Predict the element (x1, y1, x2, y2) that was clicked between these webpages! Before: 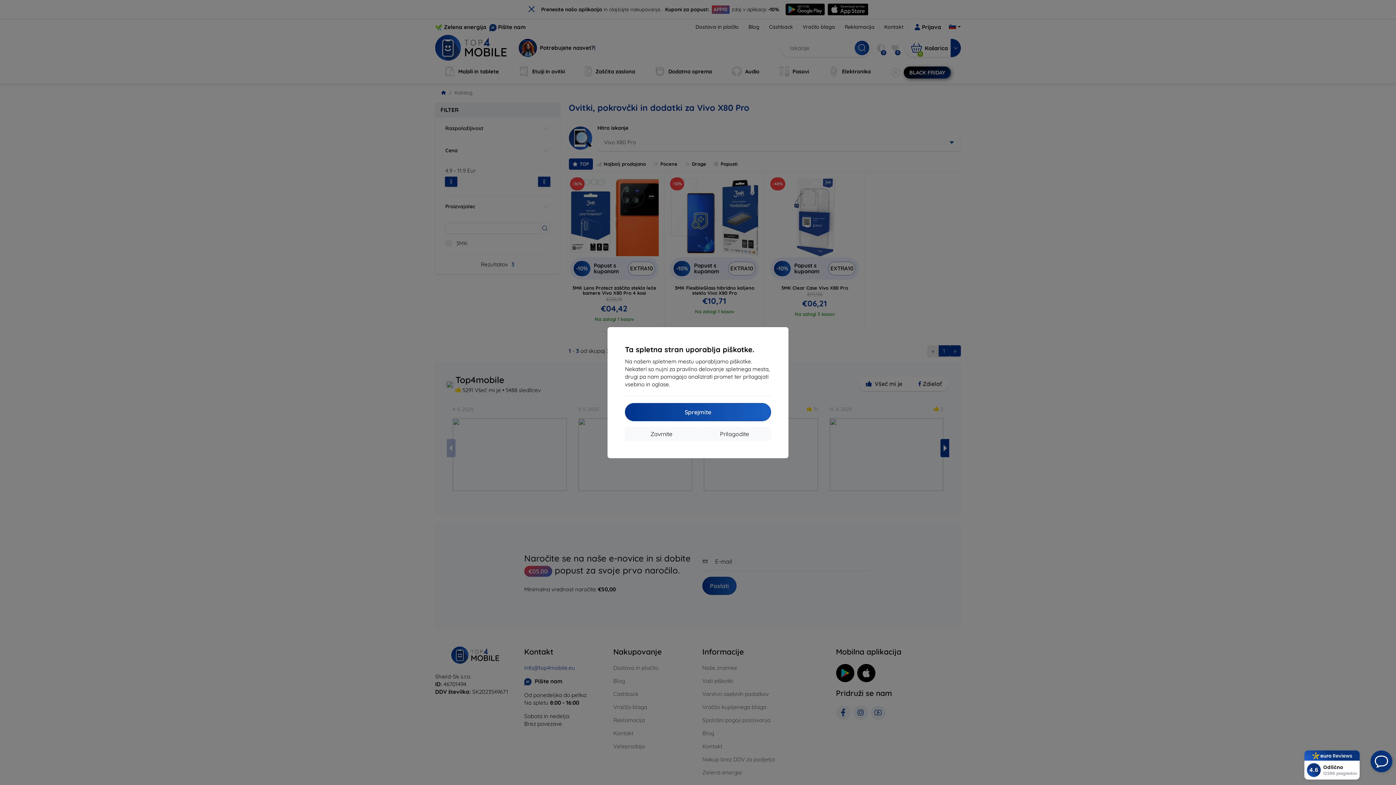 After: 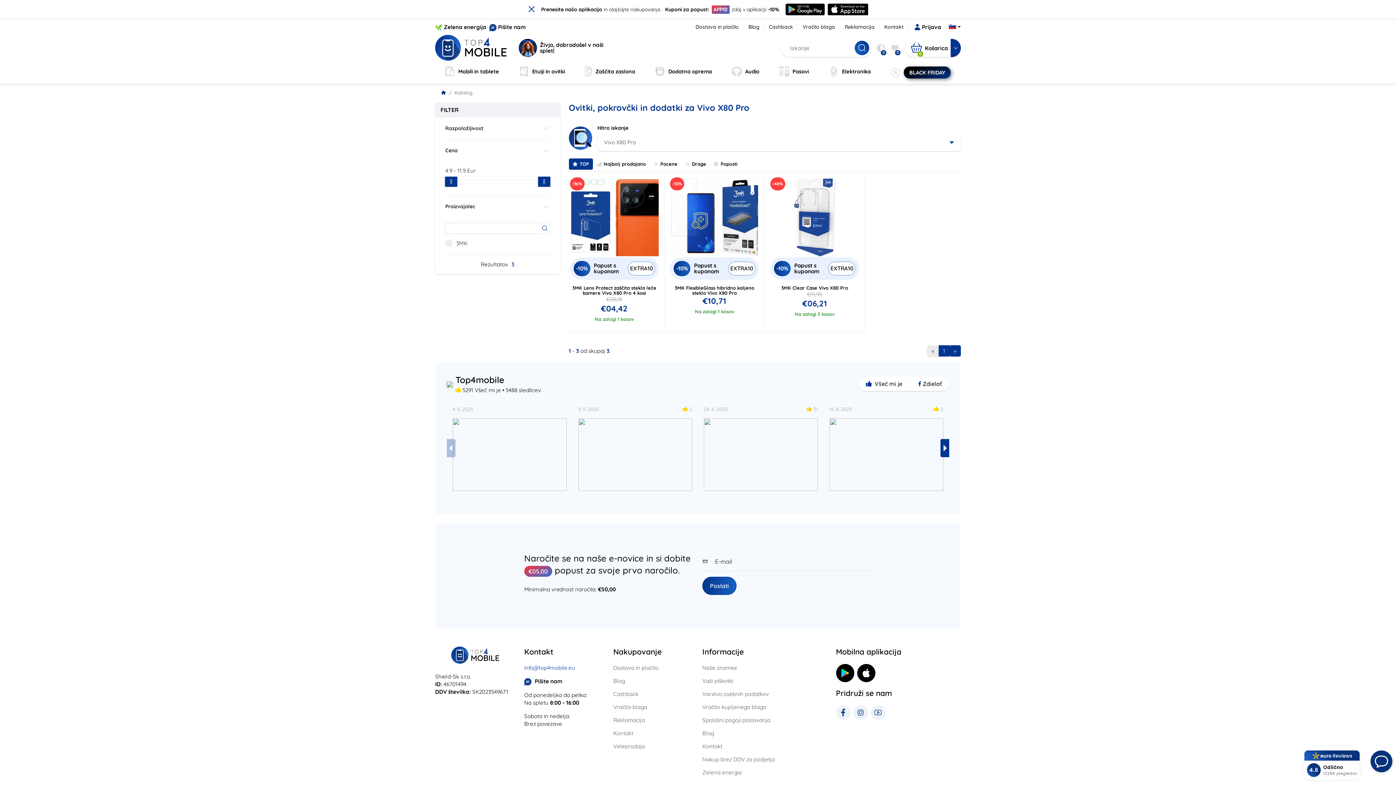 Action: label: Zavrnite bbox: (625, 427, 698, 440)